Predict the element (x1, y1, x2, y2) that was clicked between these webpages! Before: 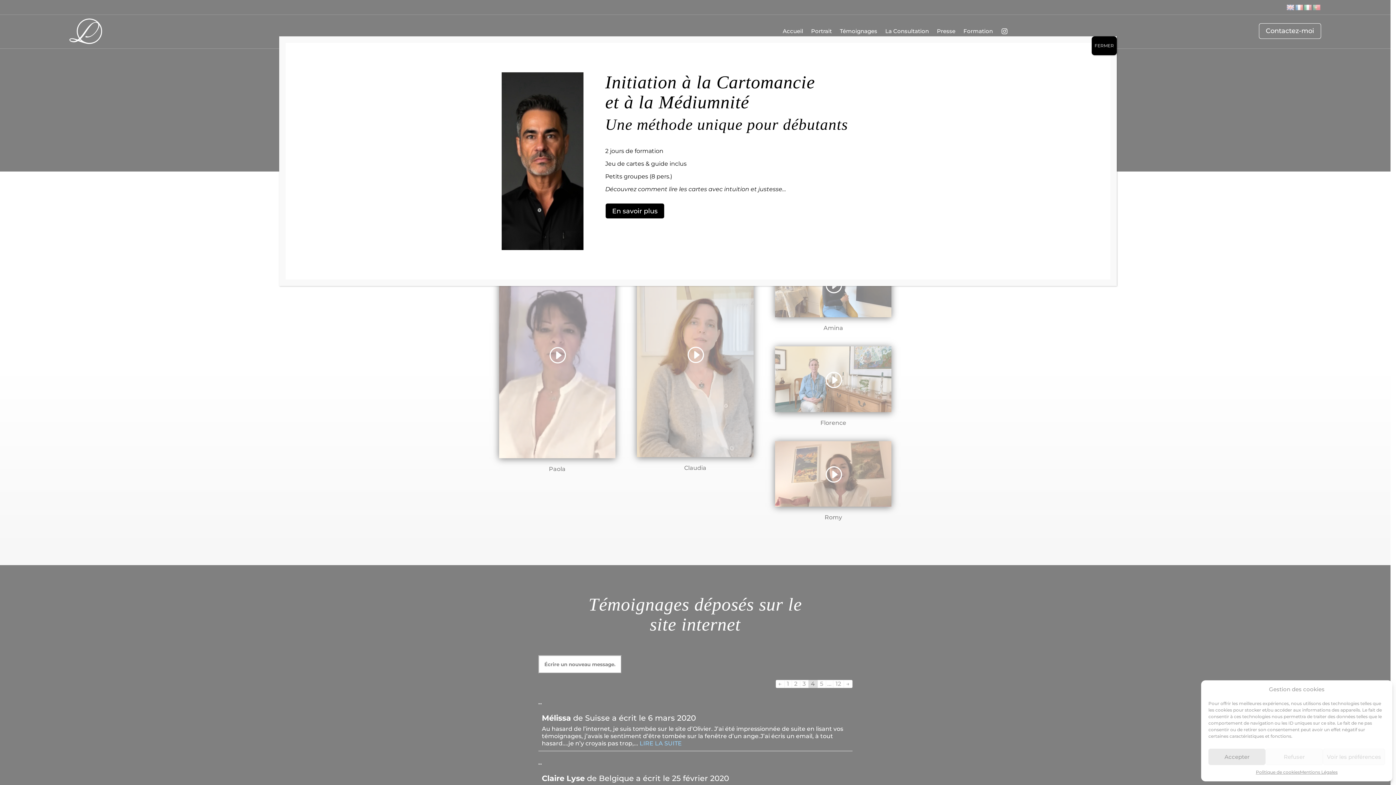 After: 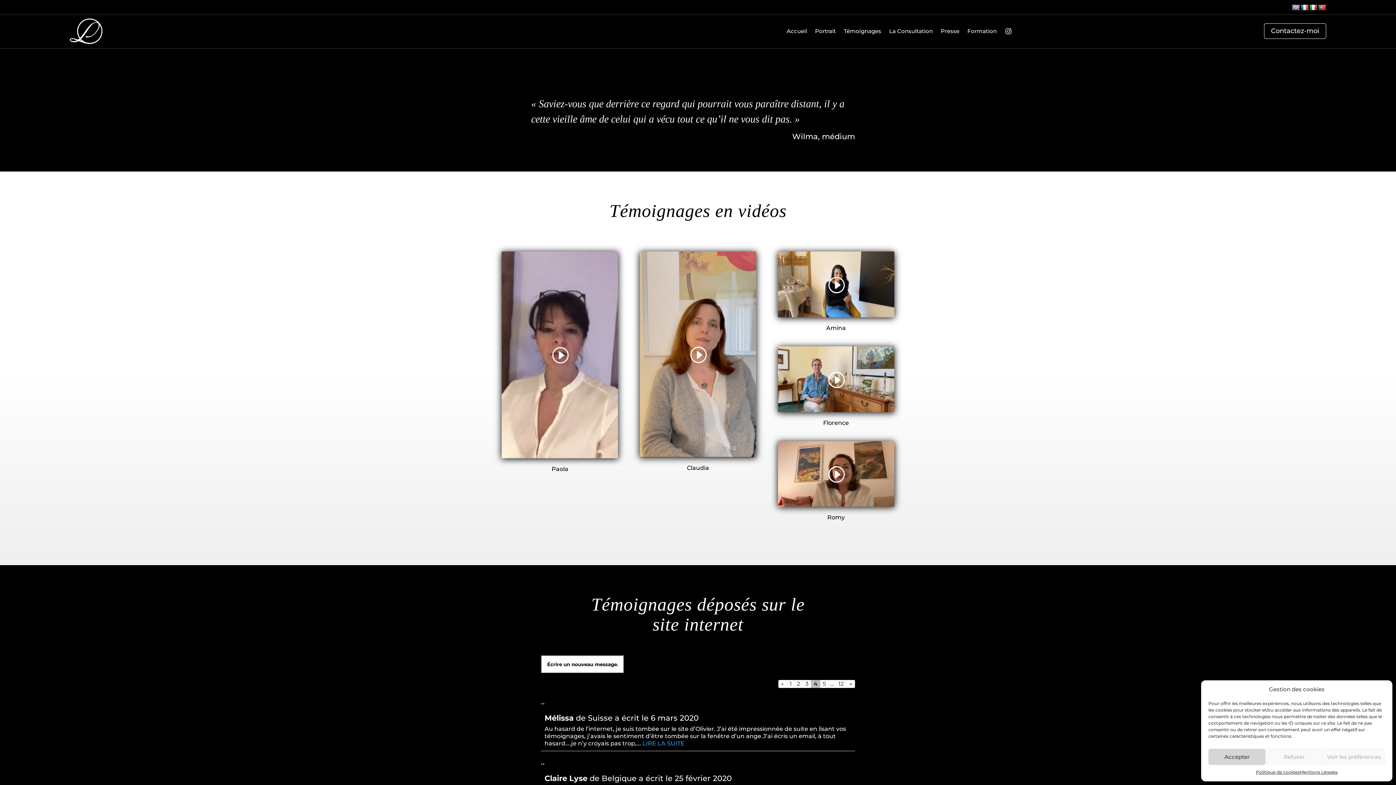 Action: label: Fermer bbox: (1092, 36, 1117, 55)